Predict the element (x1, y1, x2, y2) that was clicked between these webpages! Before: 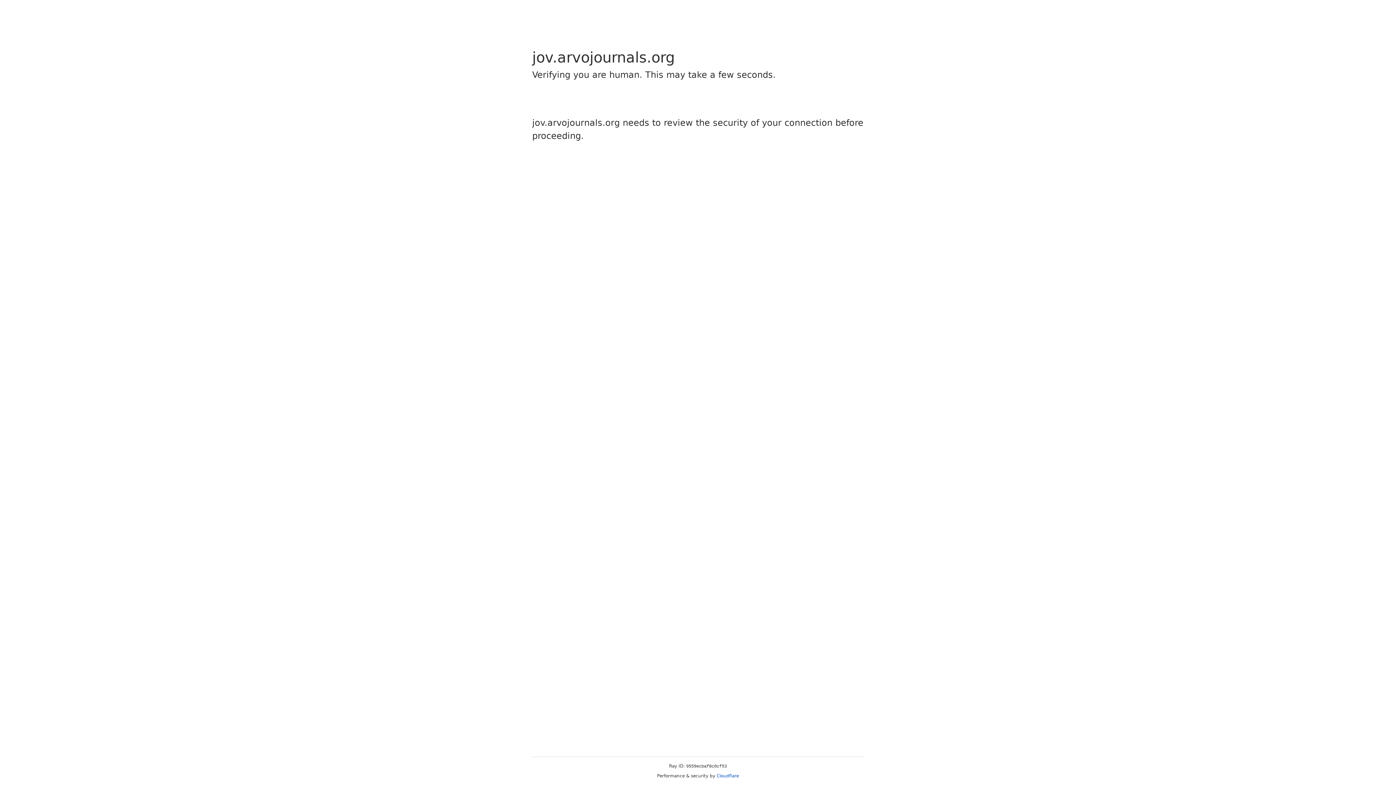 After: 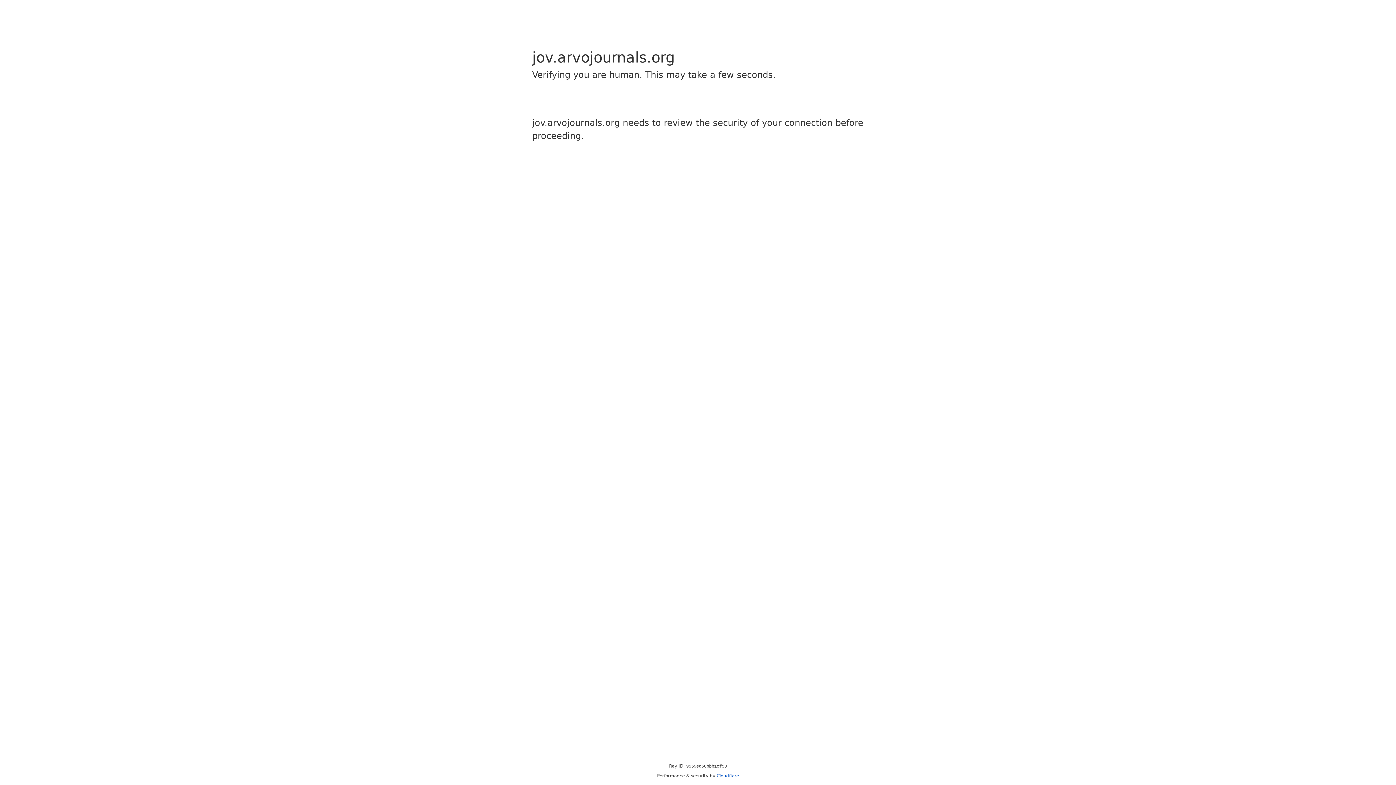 Action: label: Cloudflare bbox: (716, 773, 739, 778)